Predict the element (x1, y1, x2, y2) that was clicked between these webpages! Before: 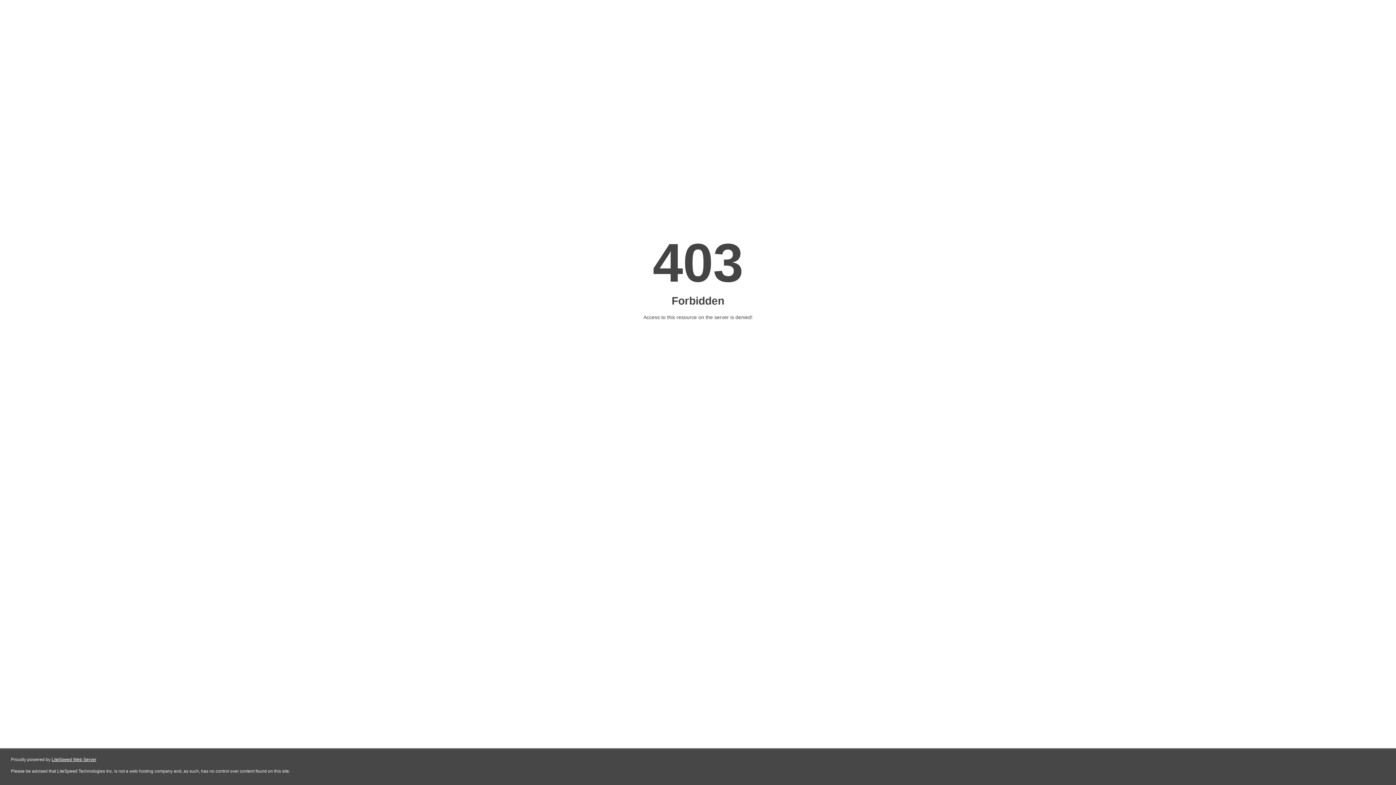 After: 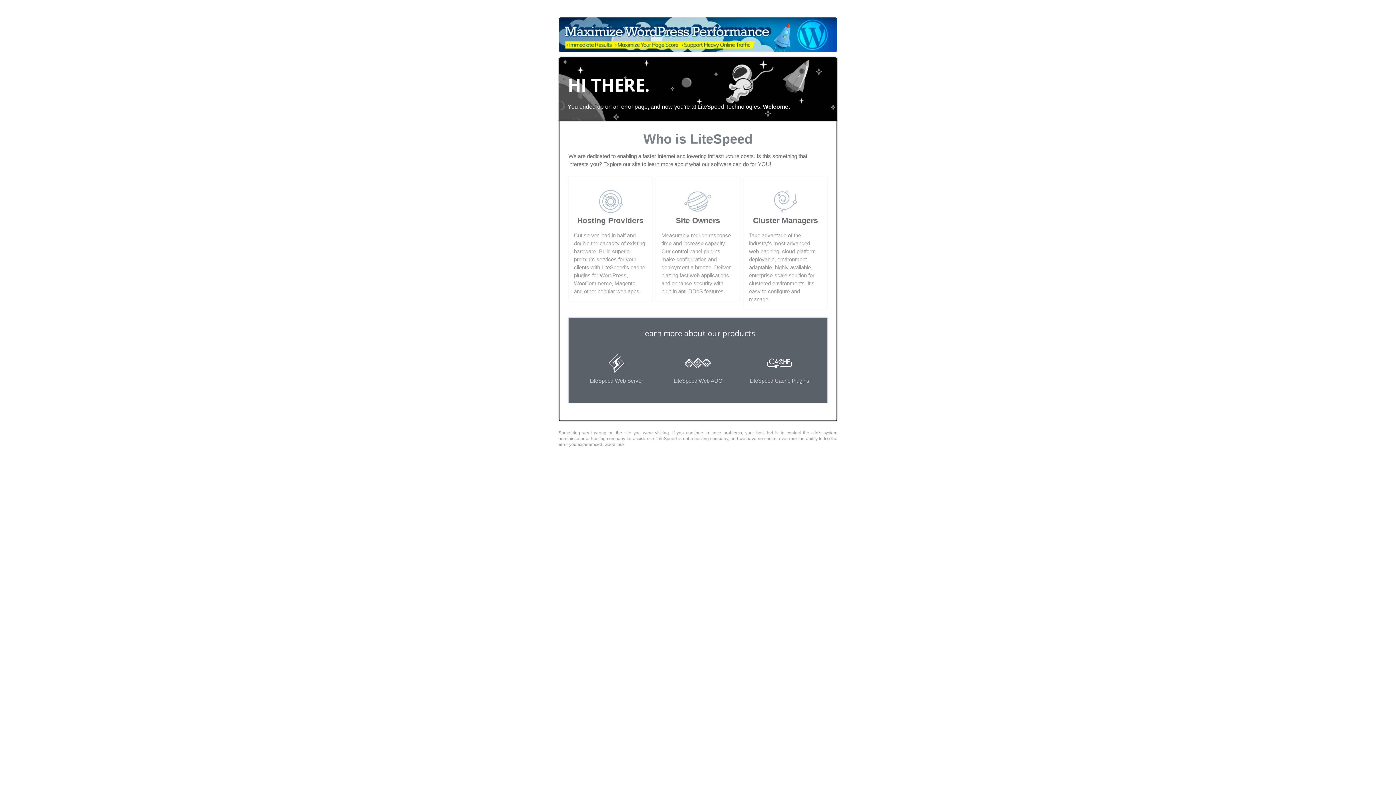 Action: label: LiteSpeed Web Server bbox: (51, 757, 96, 762)